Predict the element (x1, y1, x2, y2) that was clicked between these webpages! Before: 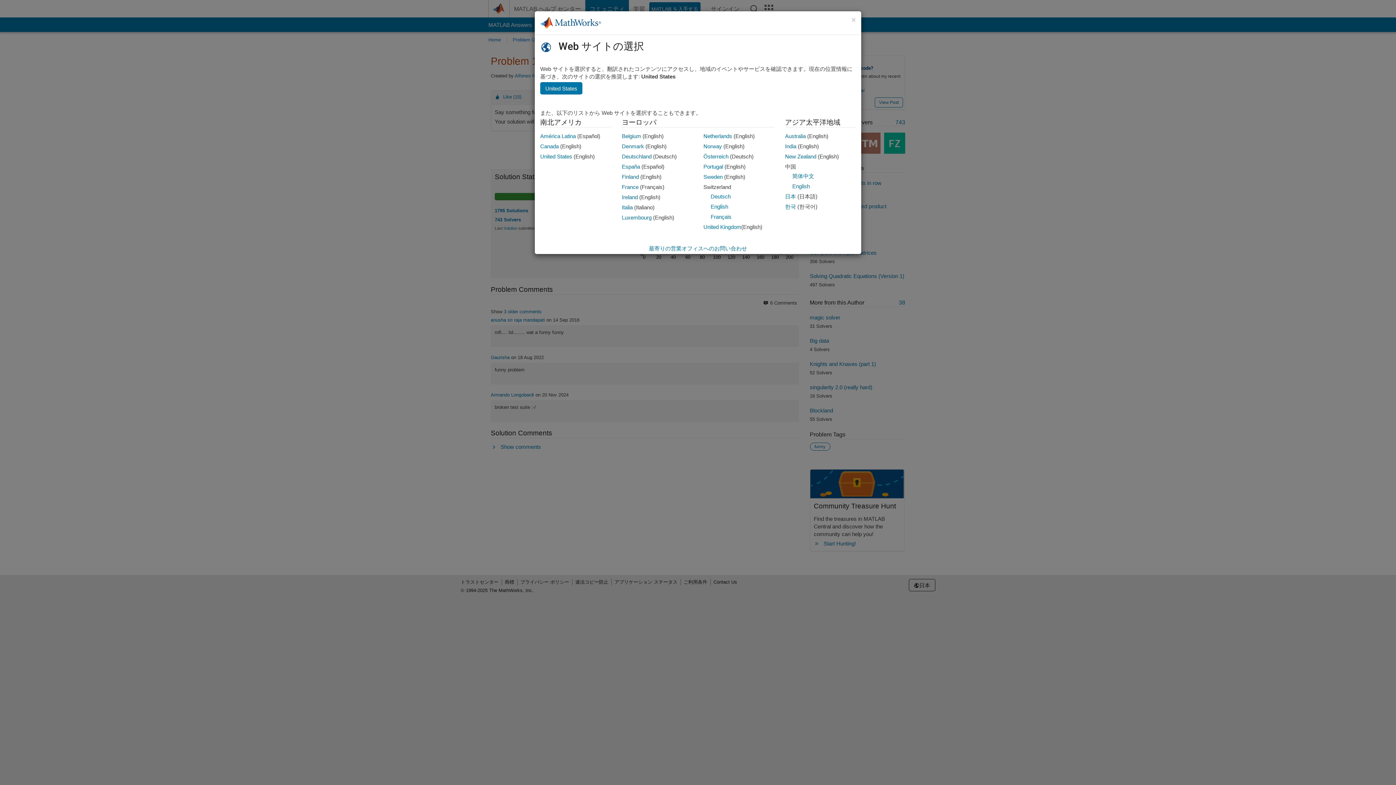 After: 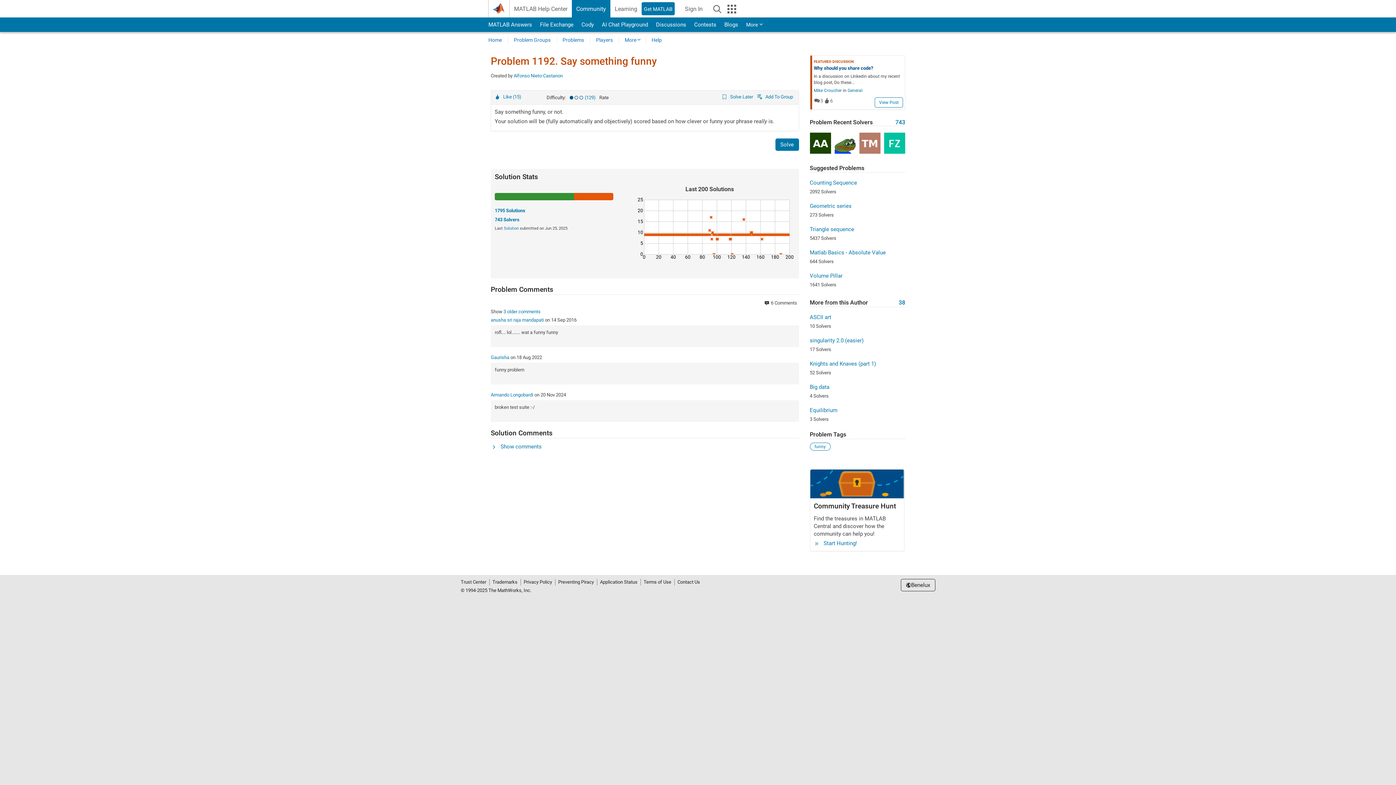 Action: bbox: (622, 214, 651, 220) label: Luxembourg